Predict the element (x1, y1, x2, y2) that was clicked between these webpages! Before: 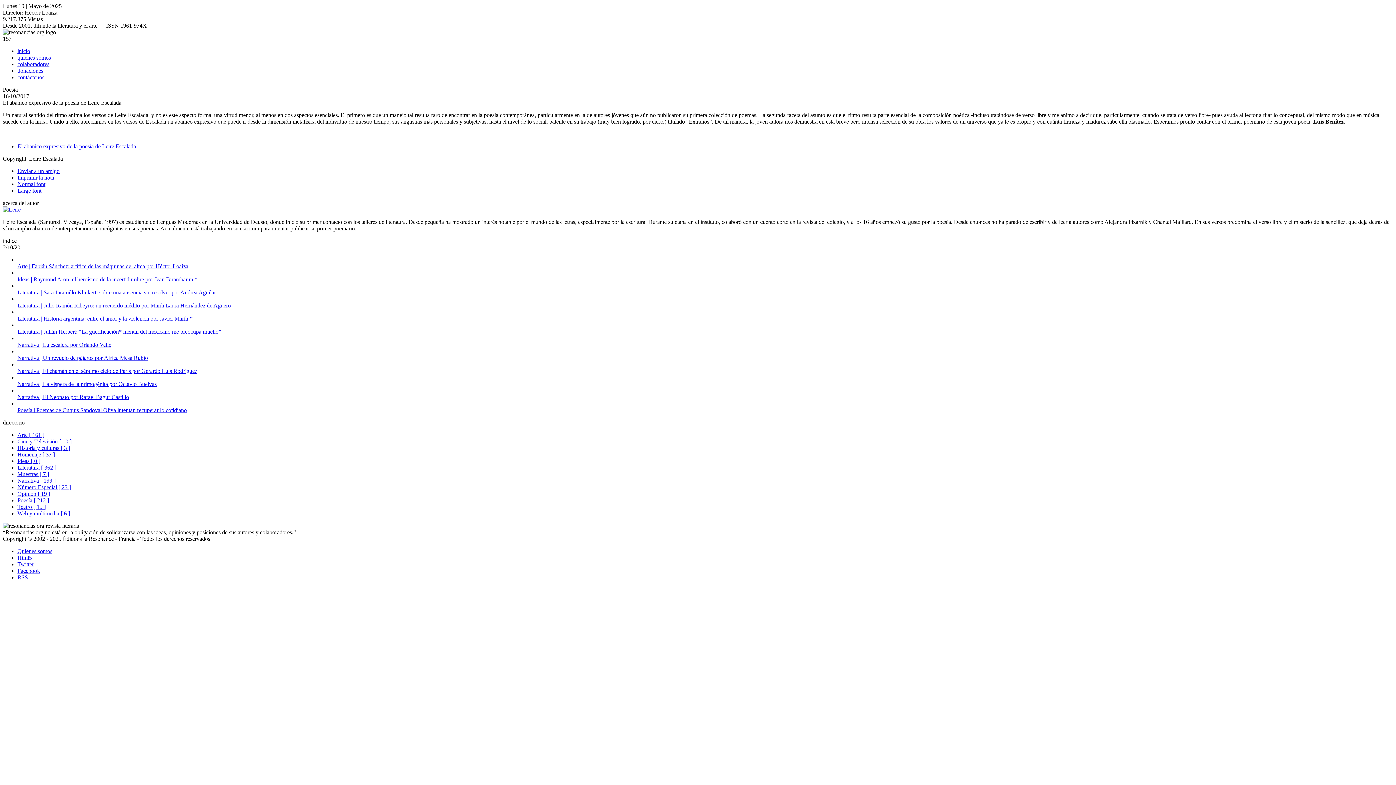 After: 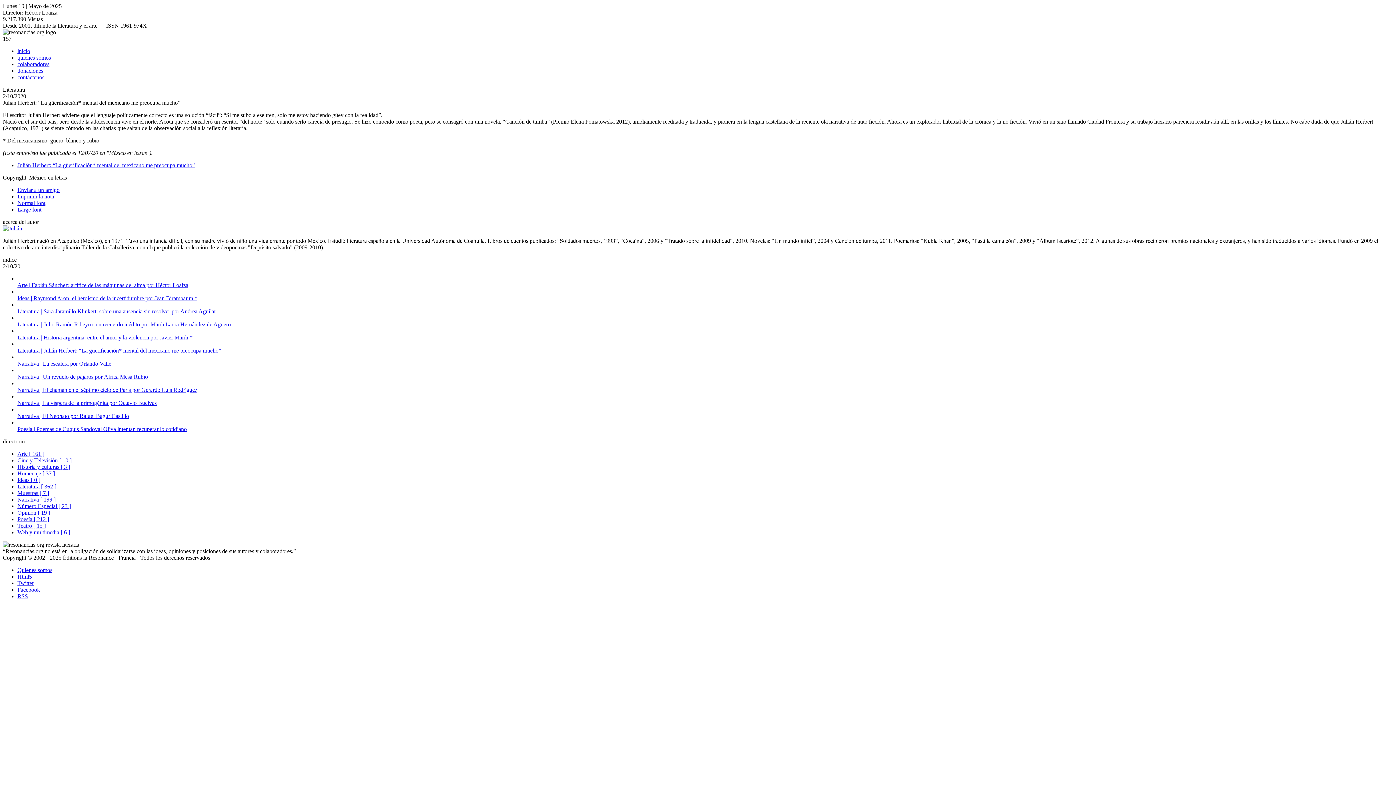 Action: label: Literatura | Julián Herbert: “La güerificación* mental del mexicano me preocupa mucho” bbox: (17, 328, 221, 334)